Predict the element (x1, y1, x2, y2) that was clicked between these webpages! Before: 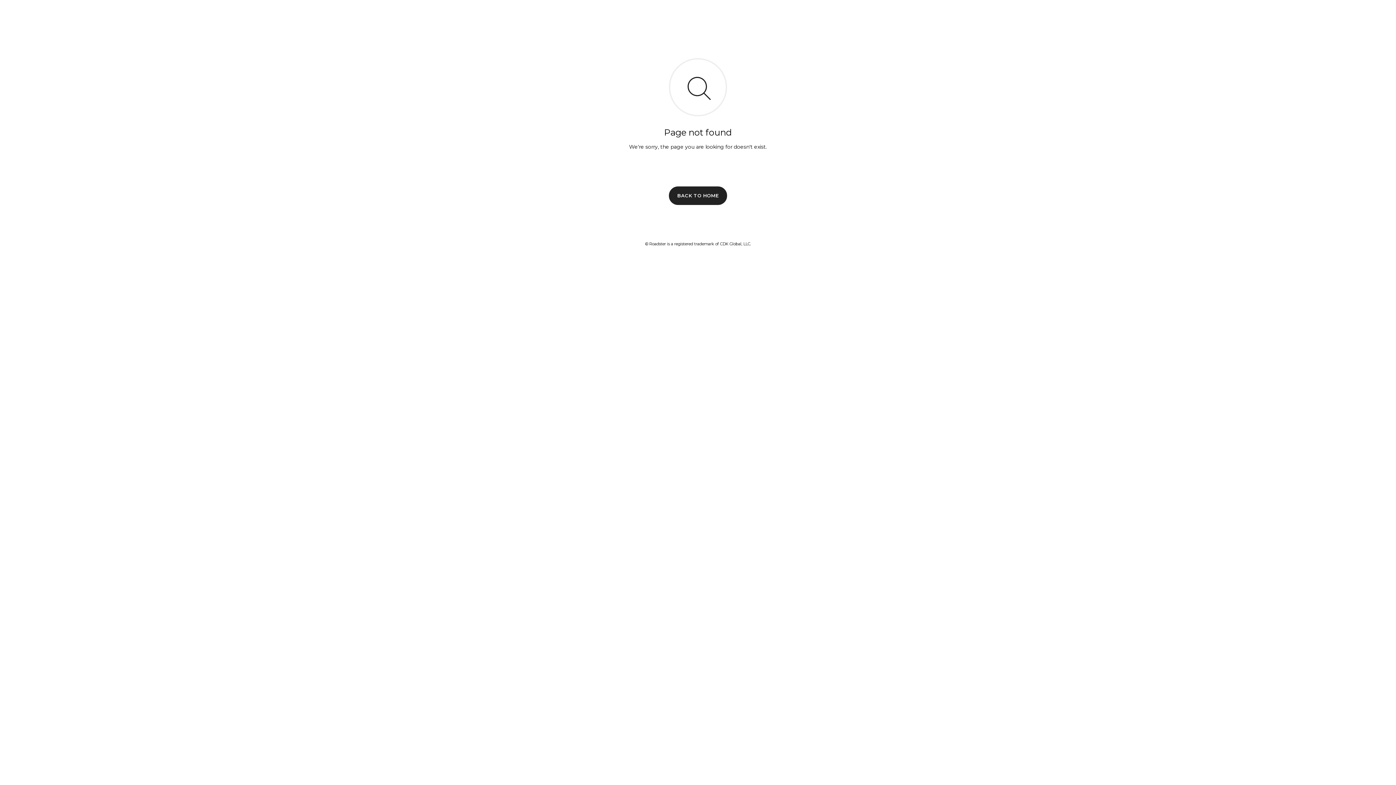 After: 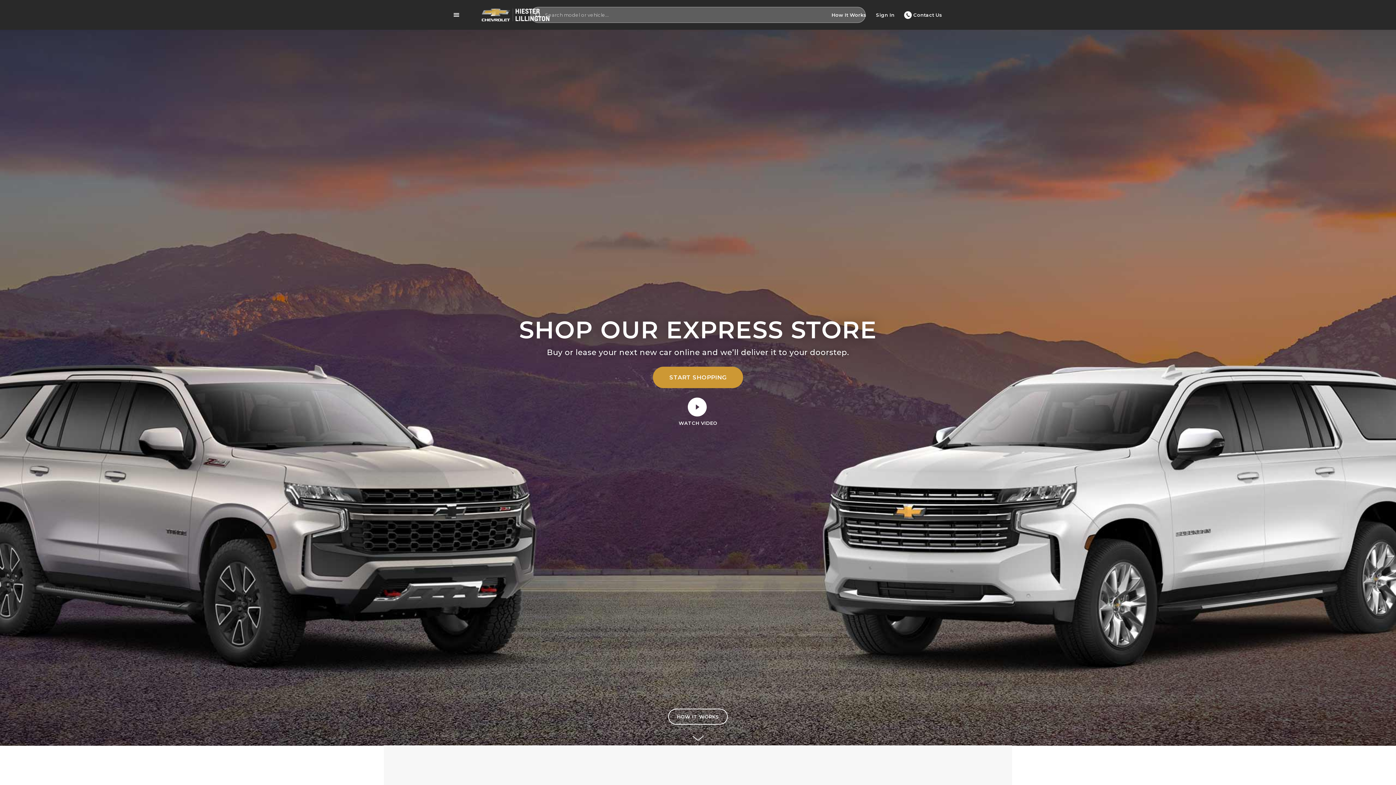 Action: label: BACK TO HOME bbox: (669, 186, 727, 204)